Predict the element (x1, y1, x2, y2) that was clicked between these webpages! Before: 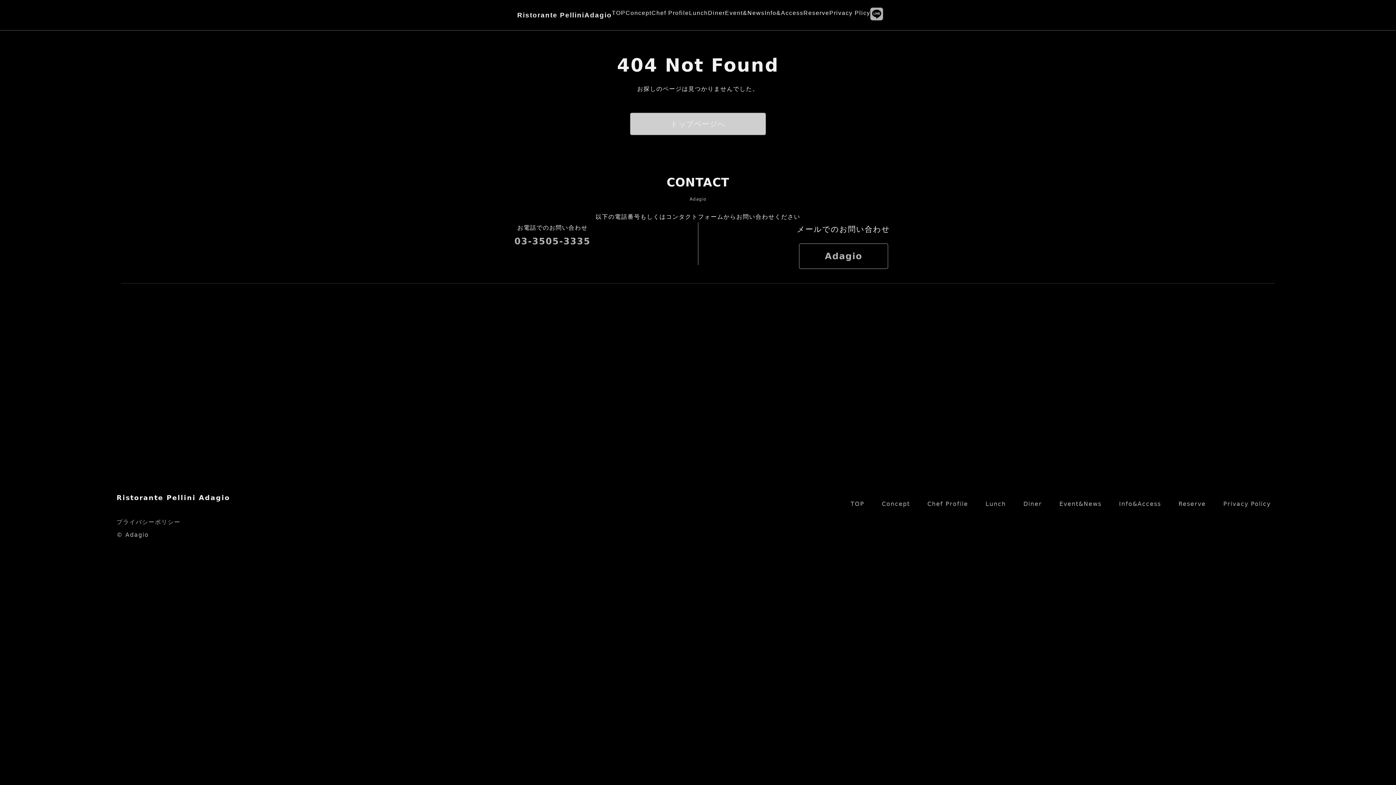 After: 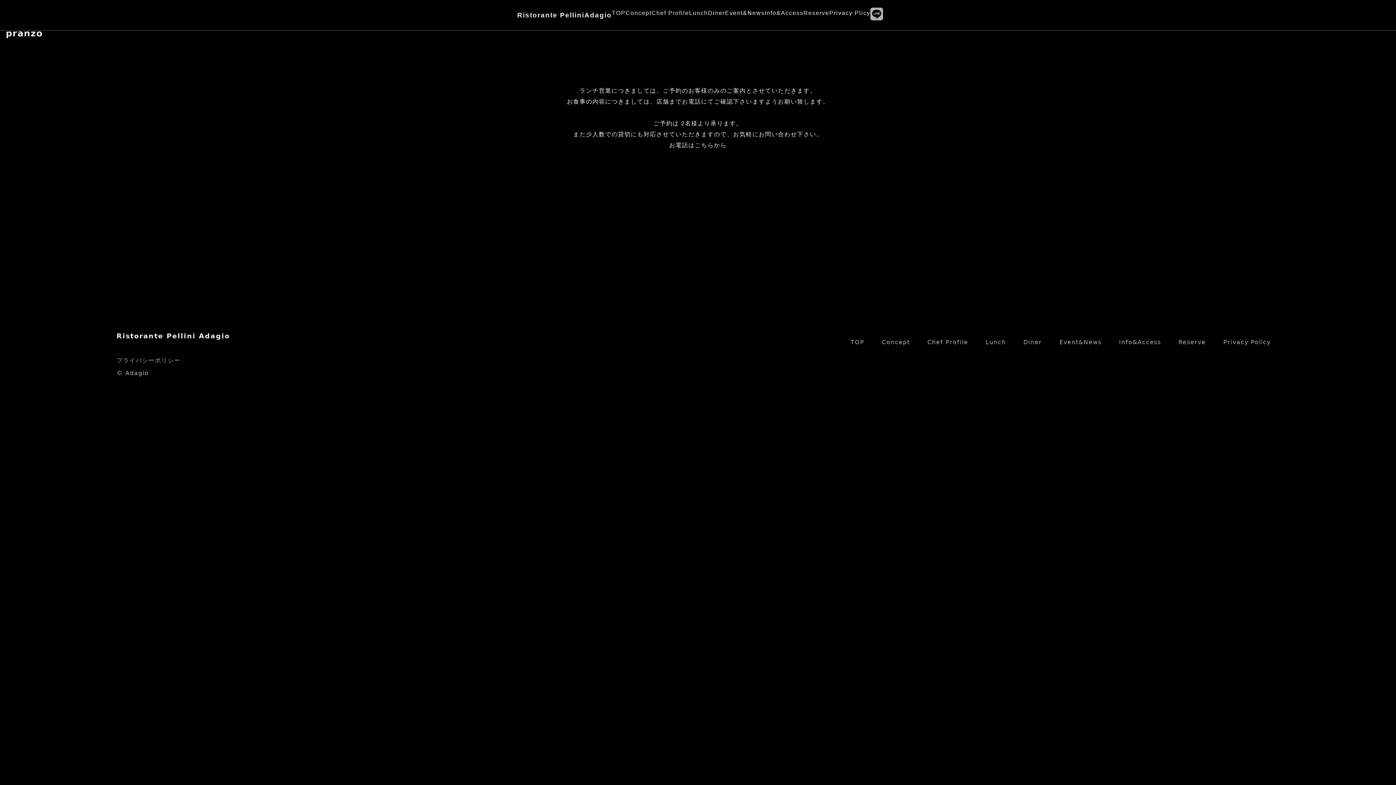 Action: bbox: (985, 498, 1006, 509) label: Lunch